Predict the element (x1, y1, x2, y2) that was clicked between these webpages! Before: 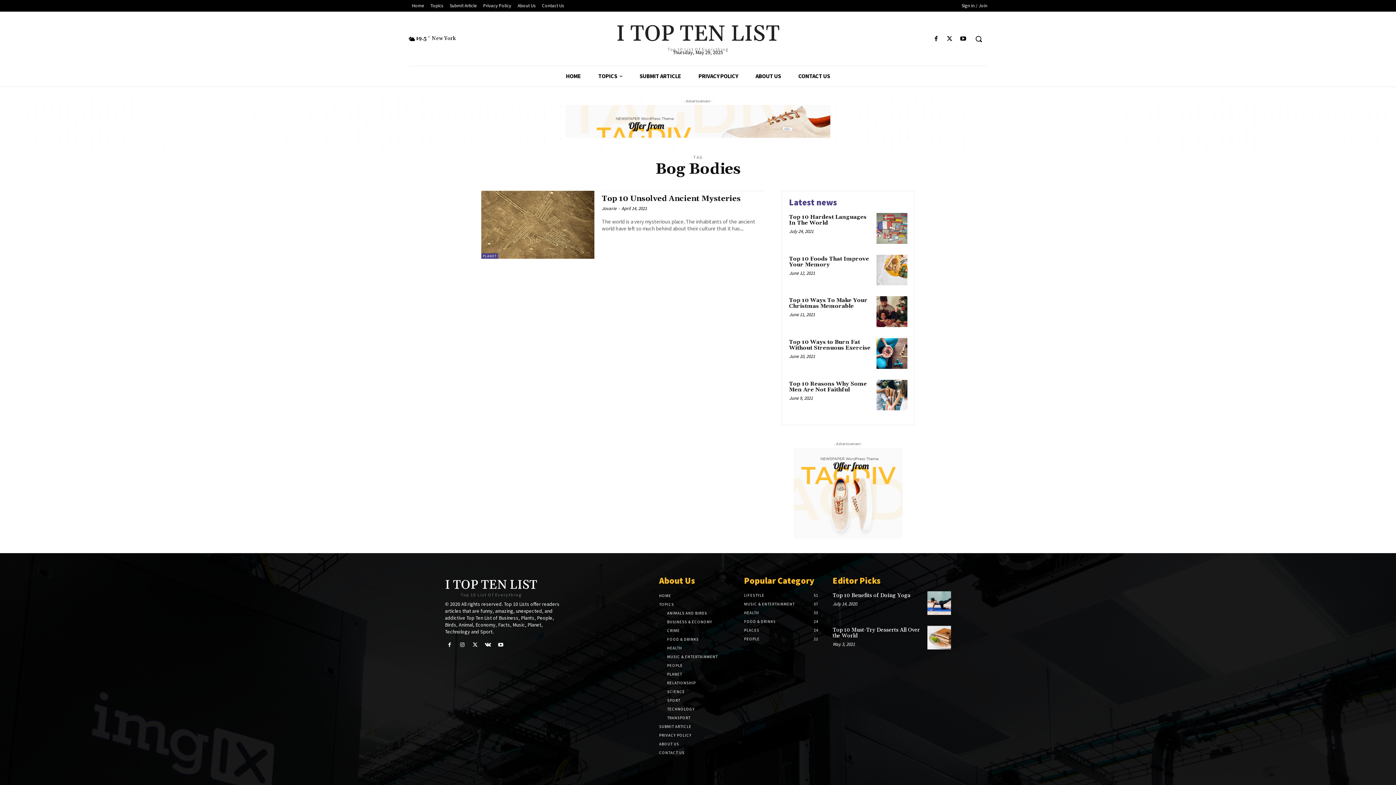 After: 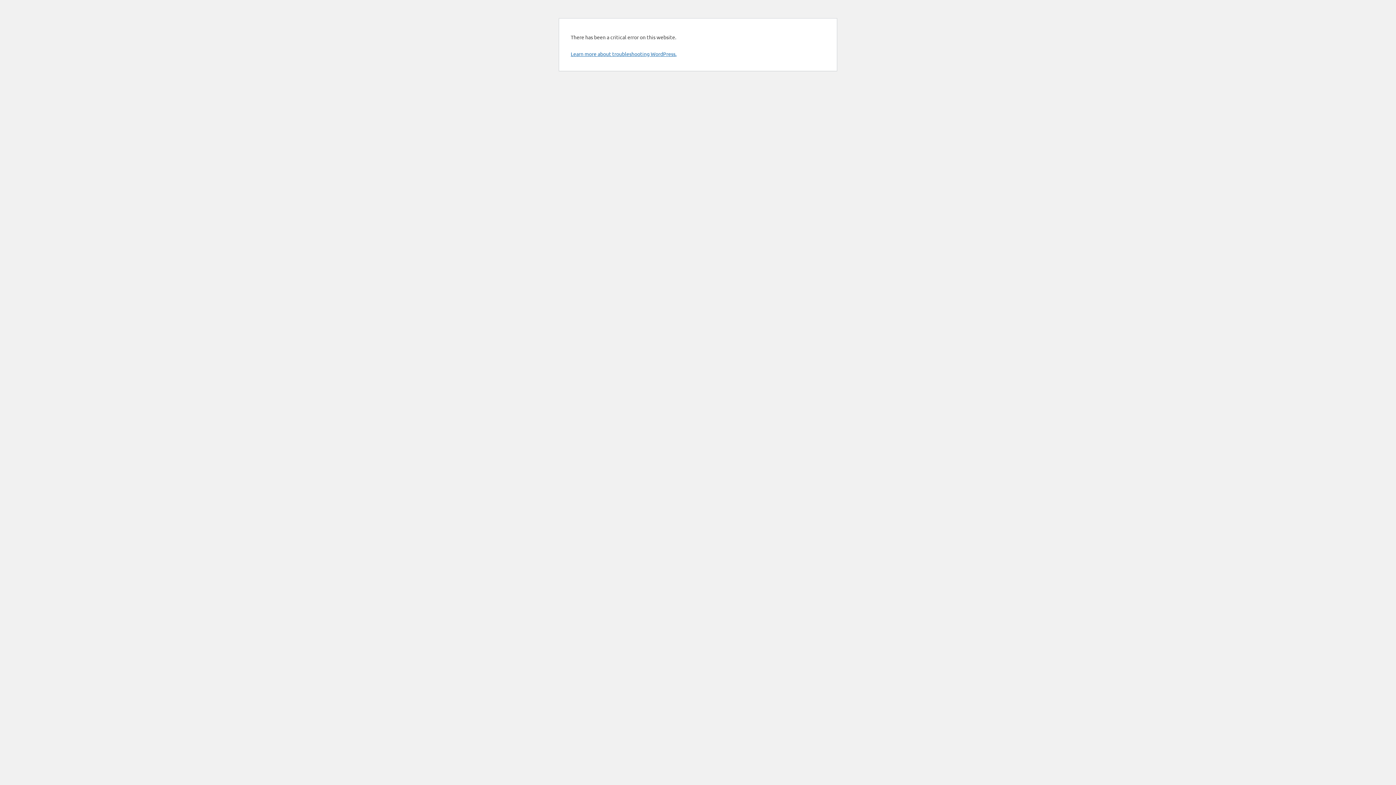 Action: bbox: (747, 66, 789, 86) label: ABOUT US